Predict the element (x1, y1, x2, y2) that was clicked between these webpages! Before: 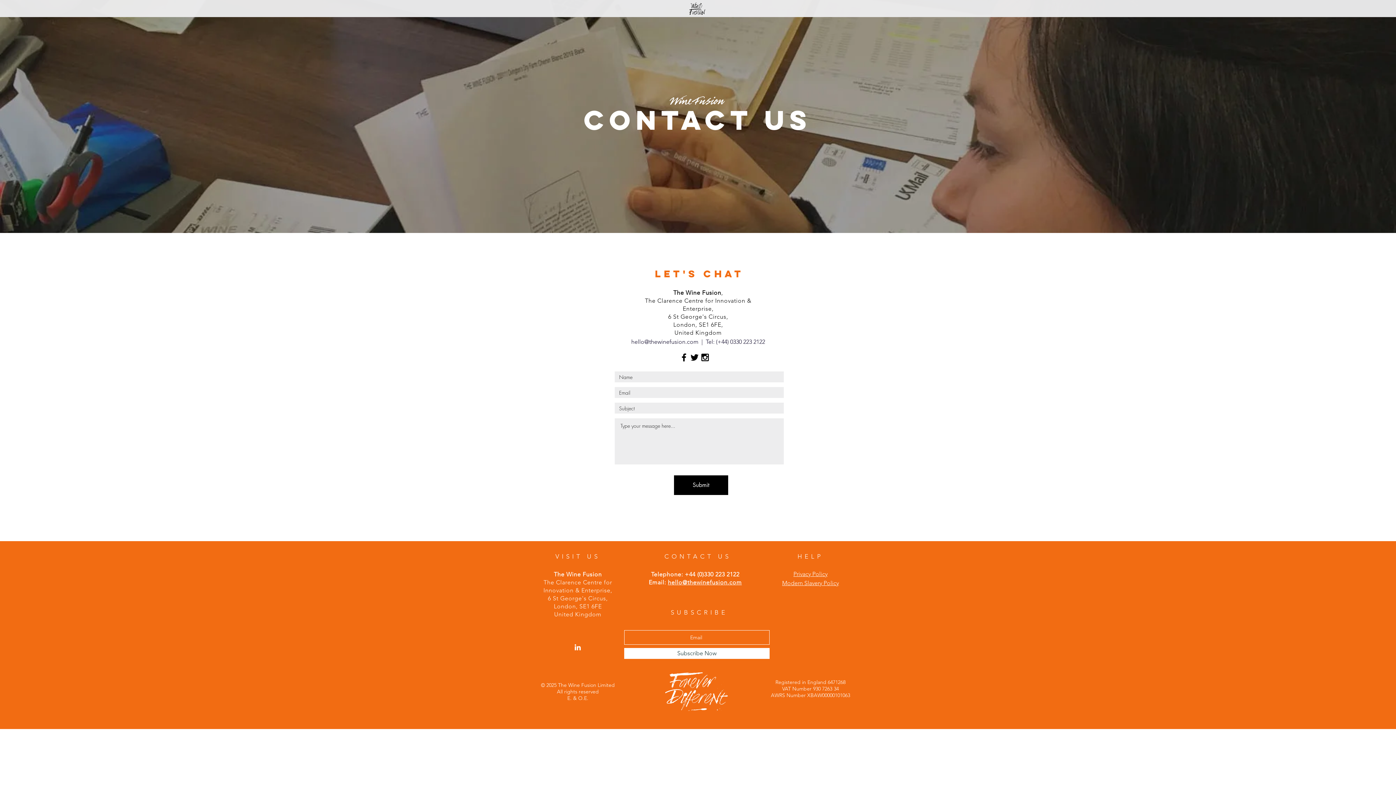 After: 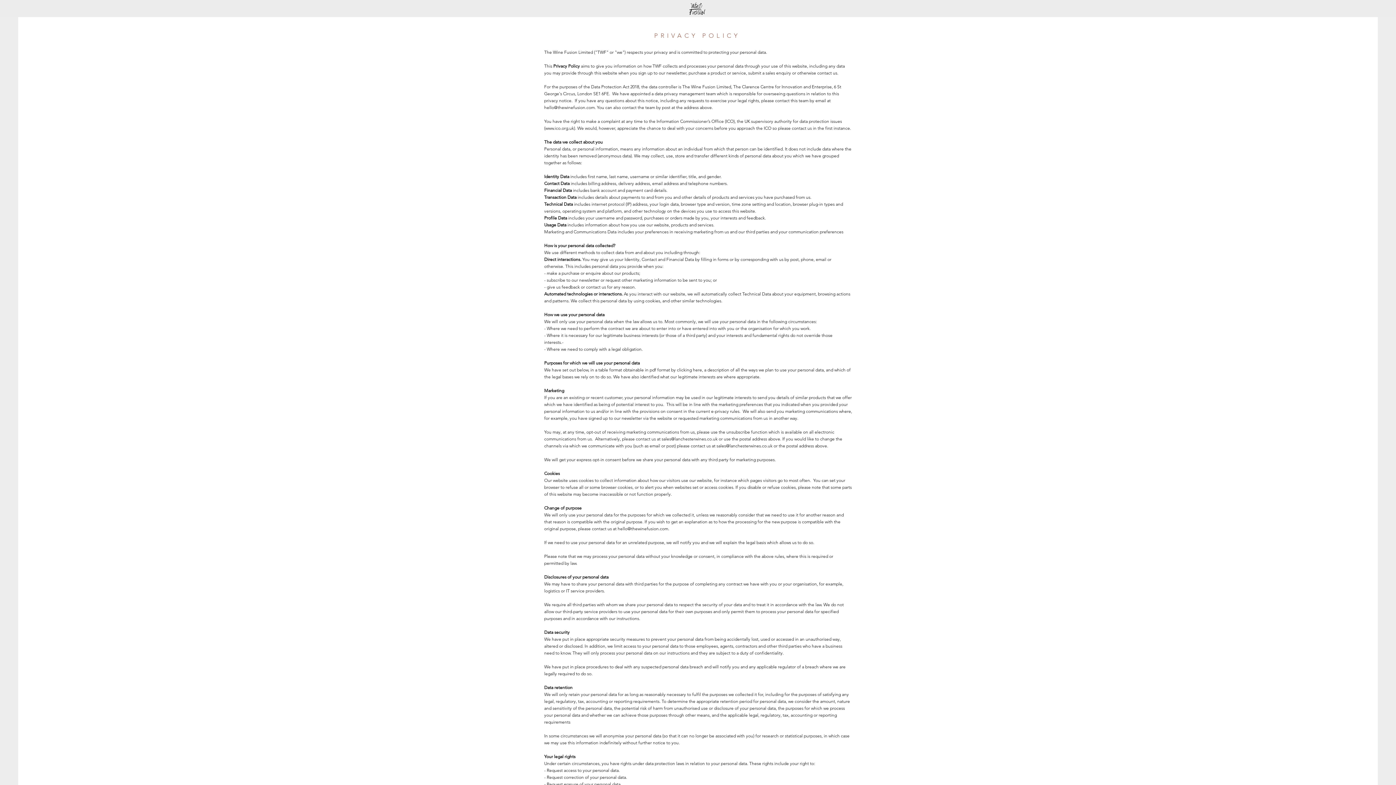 Action: bbox: (793, 570, 827, 577) label: Privacy Policy